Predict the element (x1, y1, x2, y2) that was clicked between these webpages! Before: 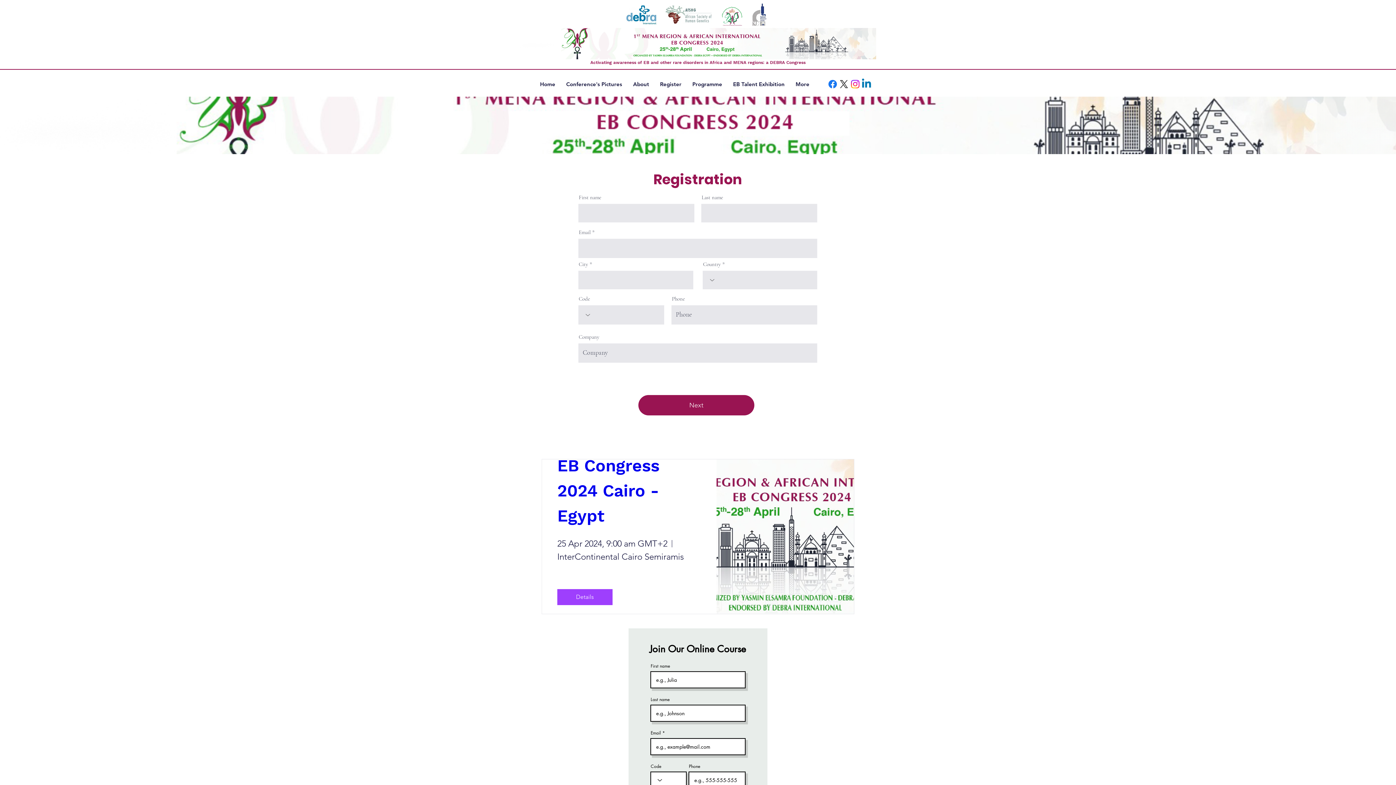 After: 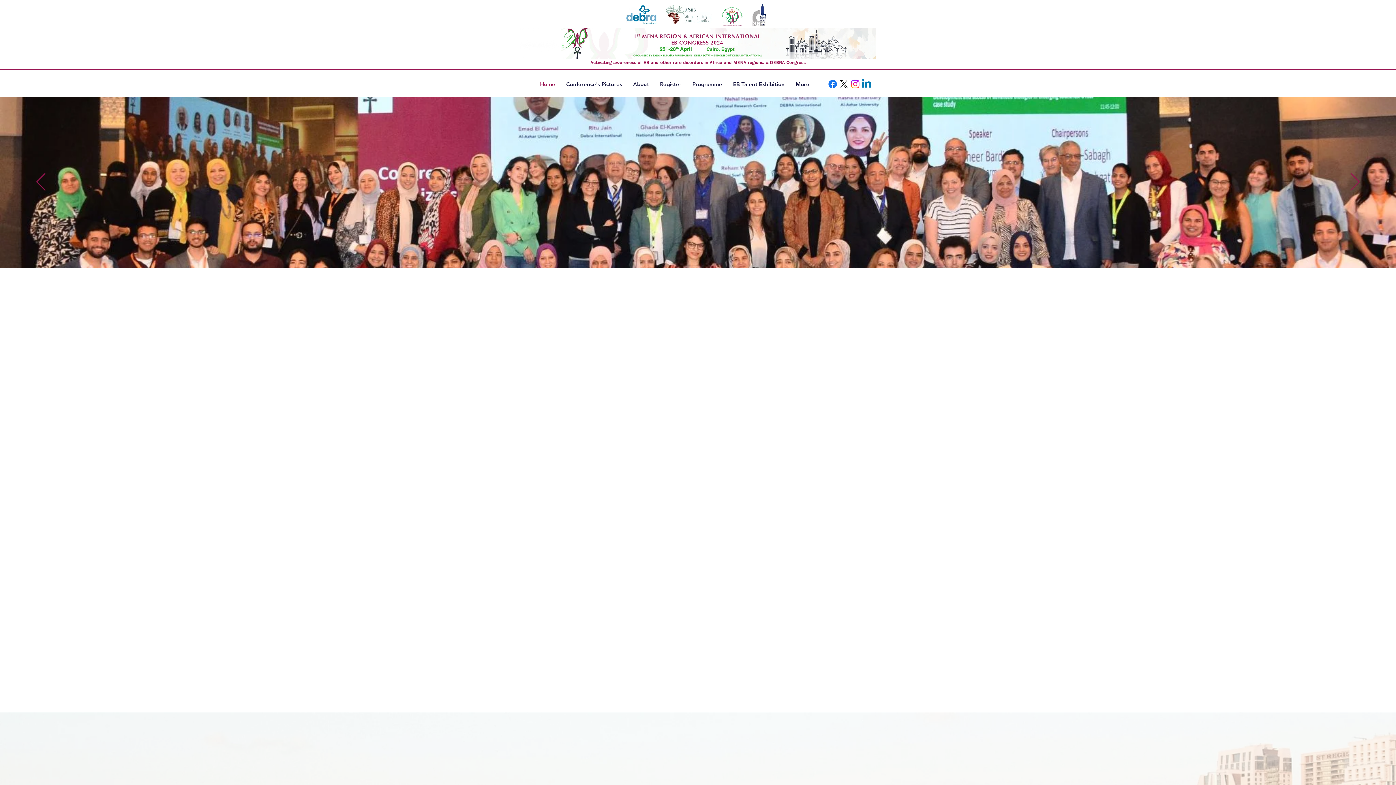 Action: label: Home bbox: (534, 75, 560, 93)